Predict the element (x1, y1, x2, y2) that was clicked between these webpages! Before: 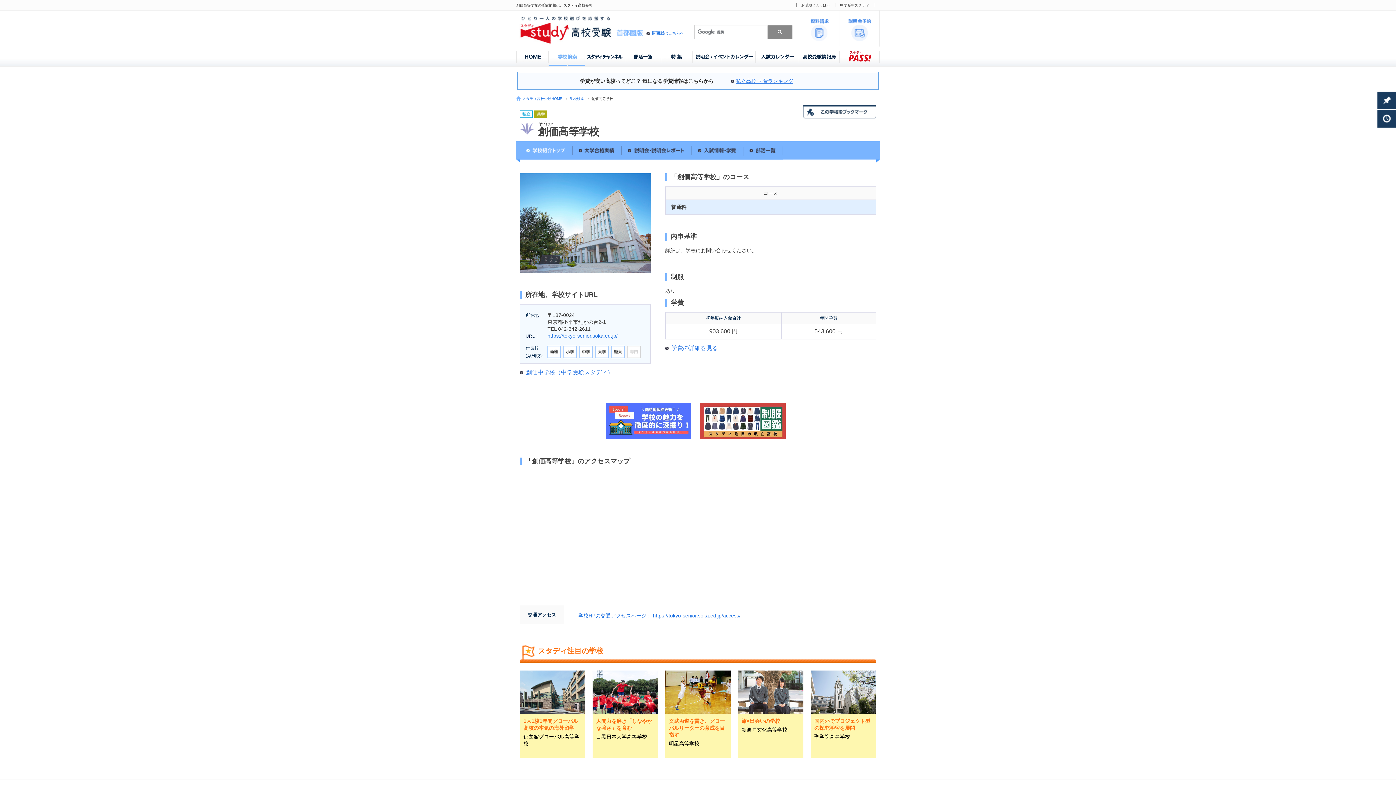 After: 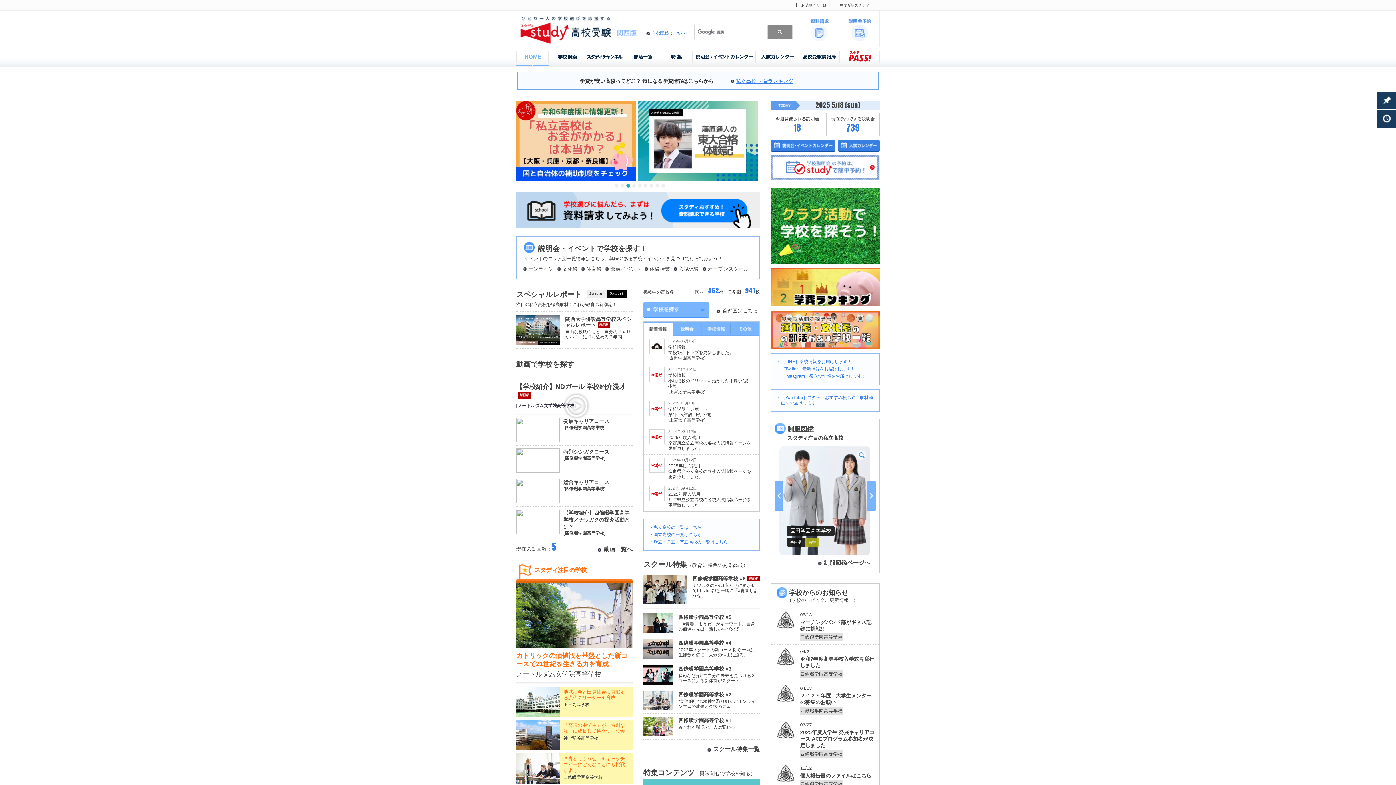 Action: label: 関西版はこちらへ bbox: (646, 30, 684, 35)